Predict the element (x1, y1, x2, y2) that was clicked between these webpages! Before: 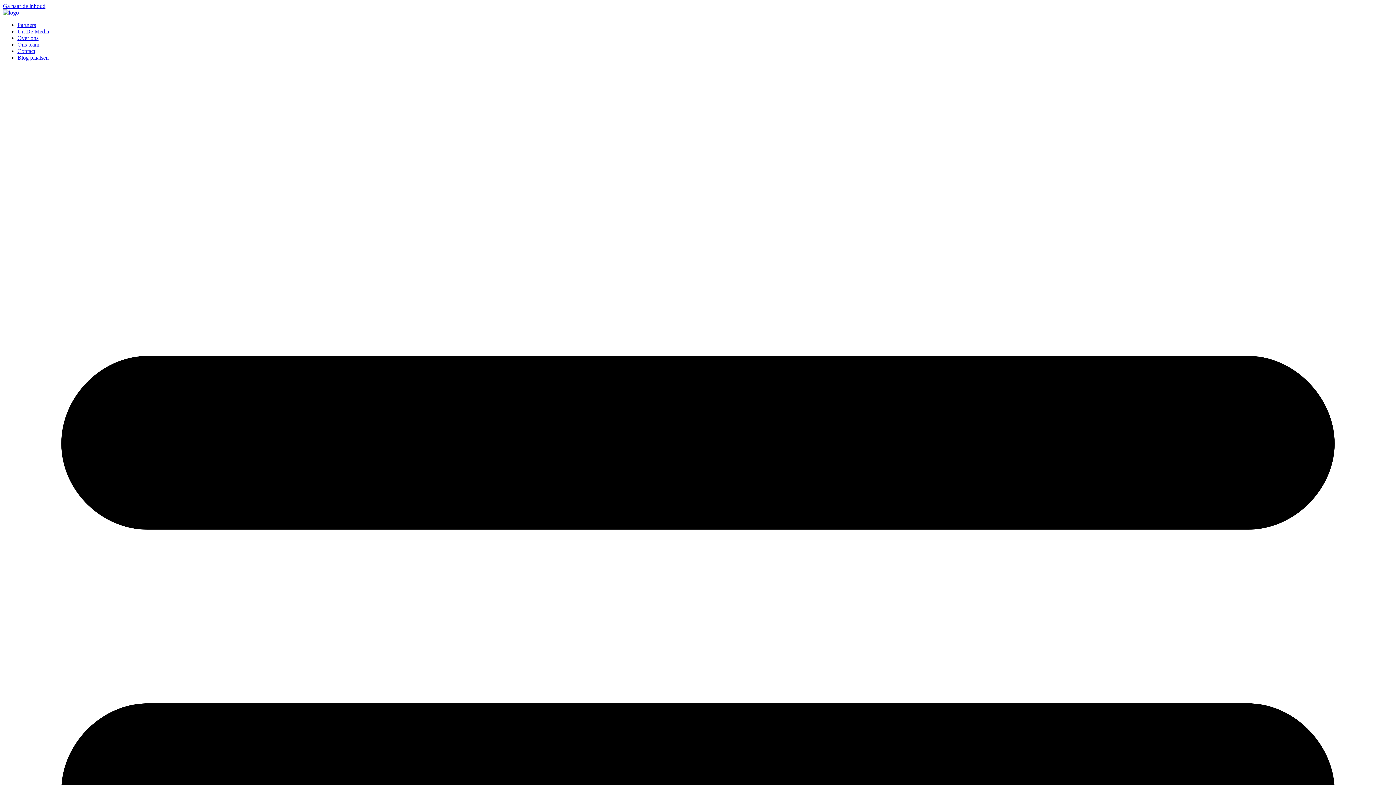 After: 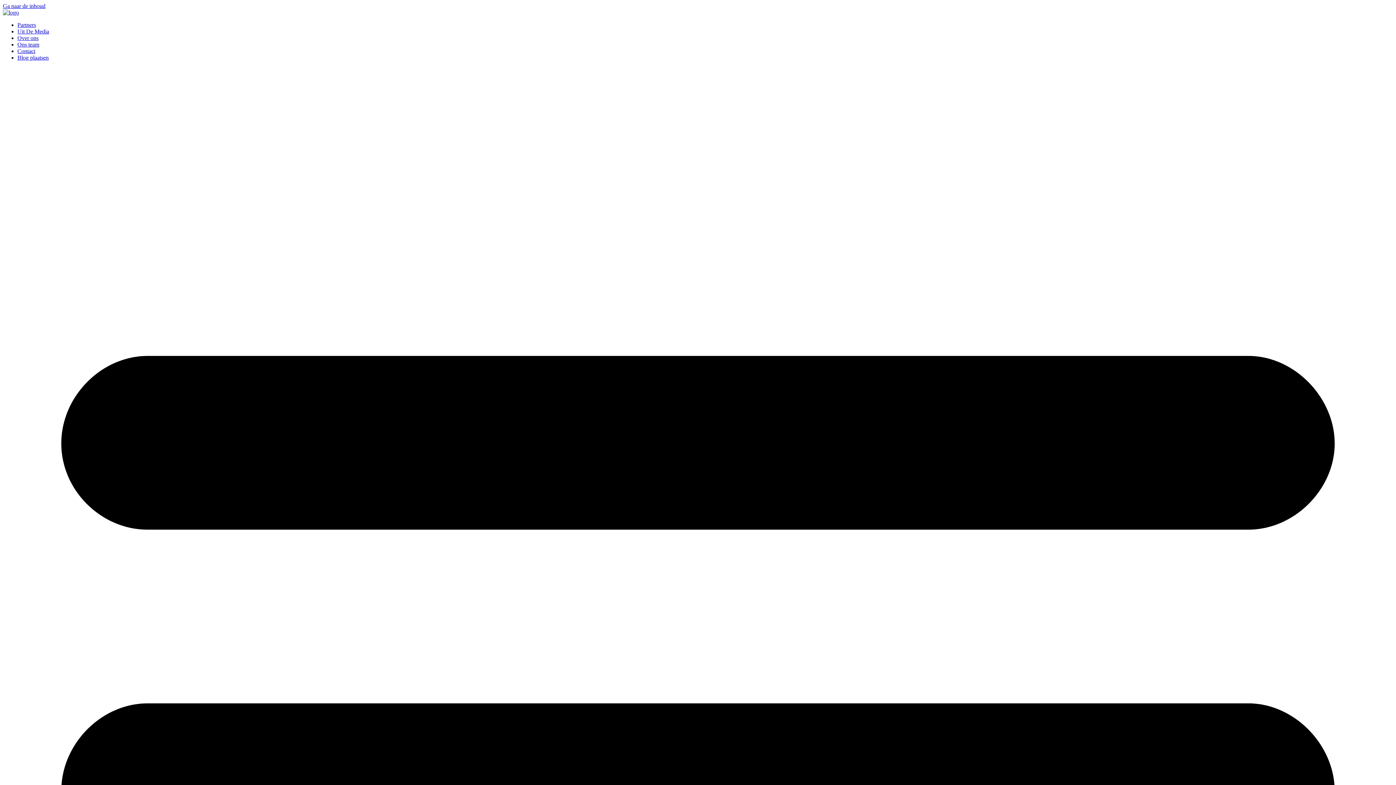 Action: label: Uit De Media bbox: (17, 28, 49, 34)